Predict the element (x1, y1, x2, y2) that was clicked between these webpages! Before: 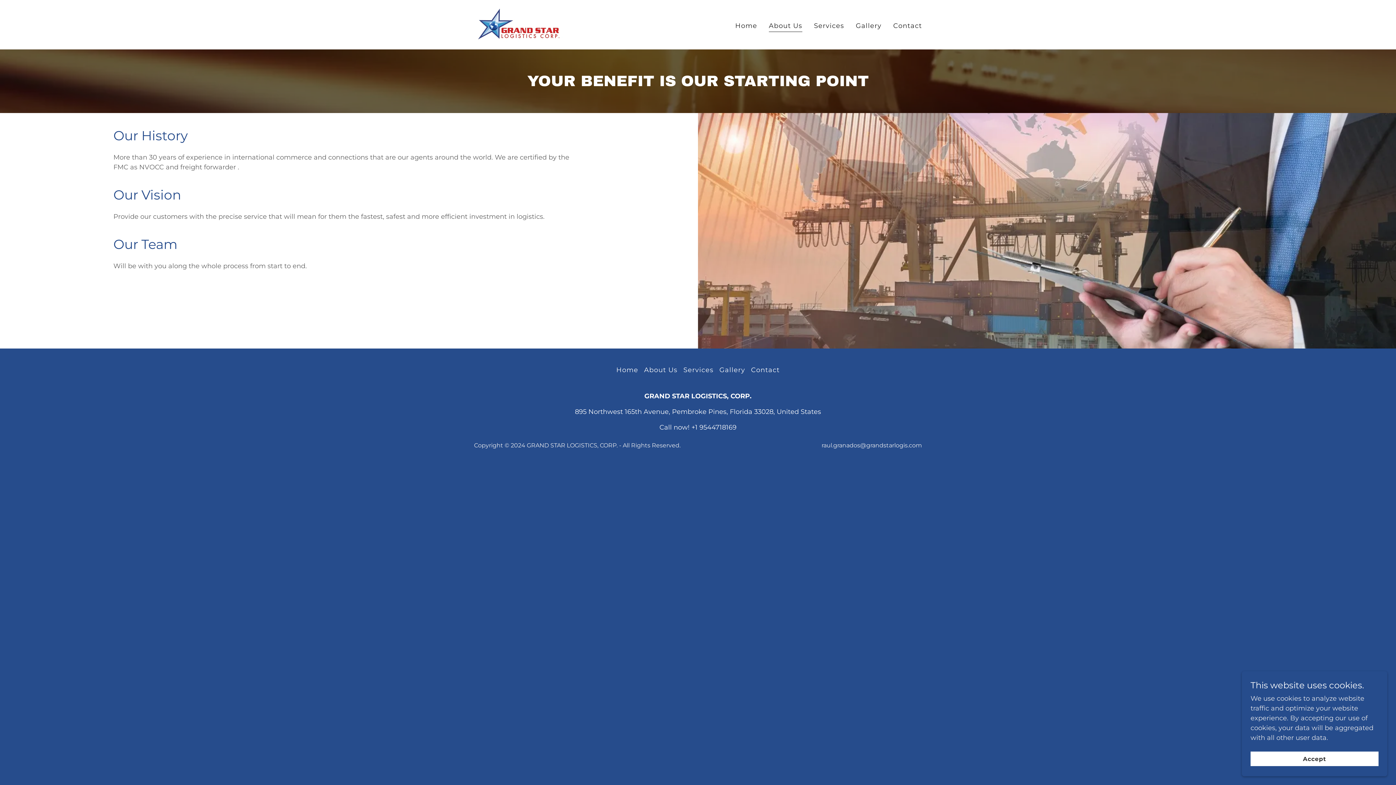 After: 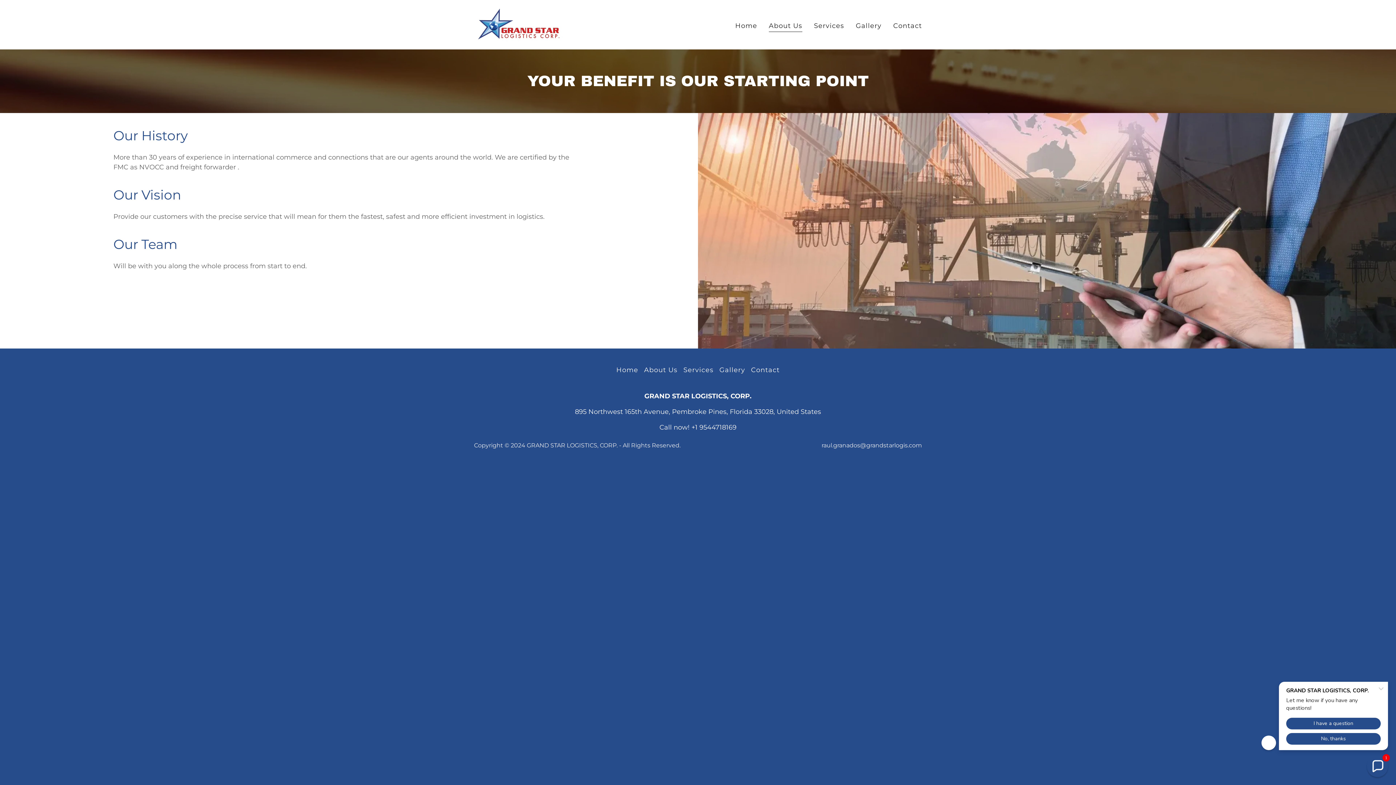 Action: label: Accept bbox: (1250, 752, 1378, 766)